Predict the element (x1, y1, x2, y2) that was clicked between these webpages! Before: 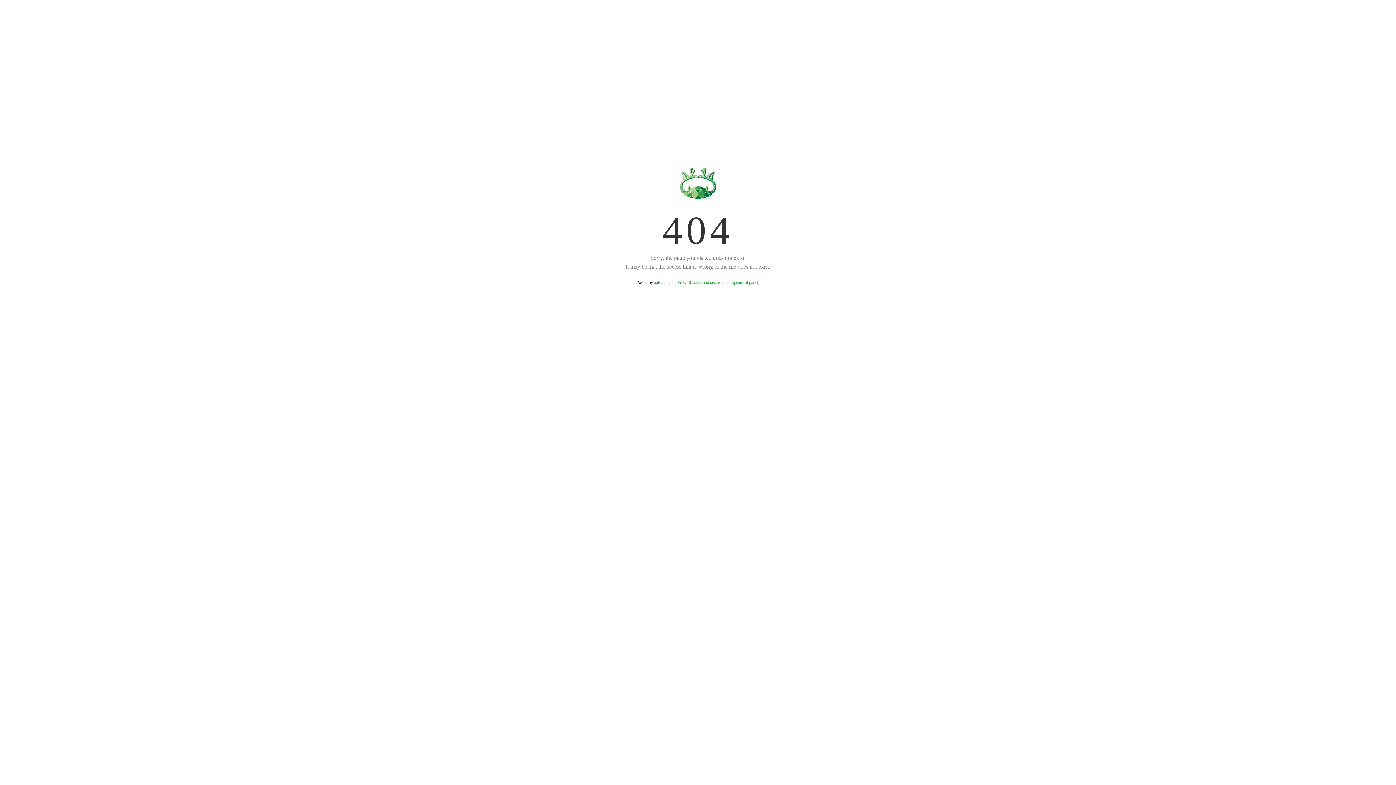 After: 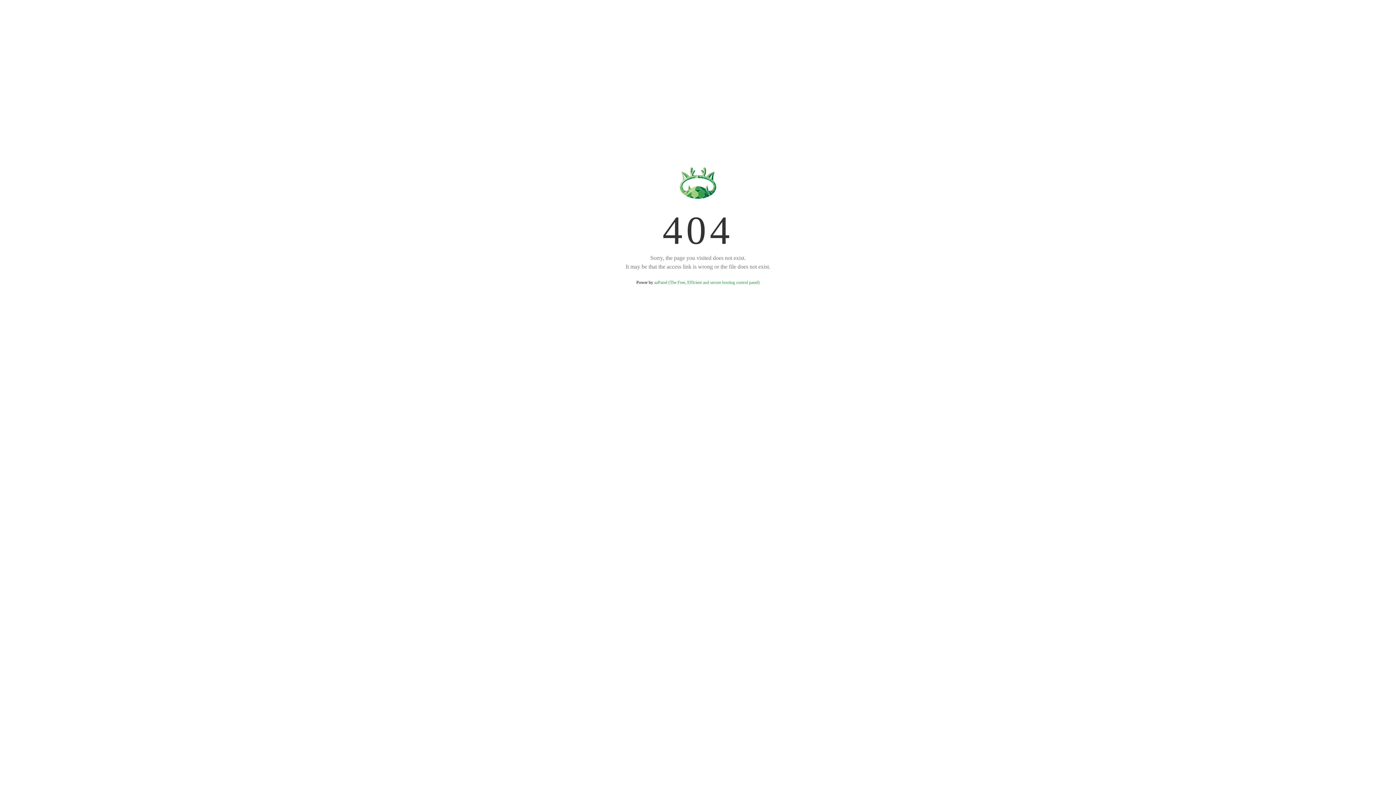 Action: bbox: (654, 280, 759, 285) label: aaPanel (The Free, Efficient and secure hosting control panel)